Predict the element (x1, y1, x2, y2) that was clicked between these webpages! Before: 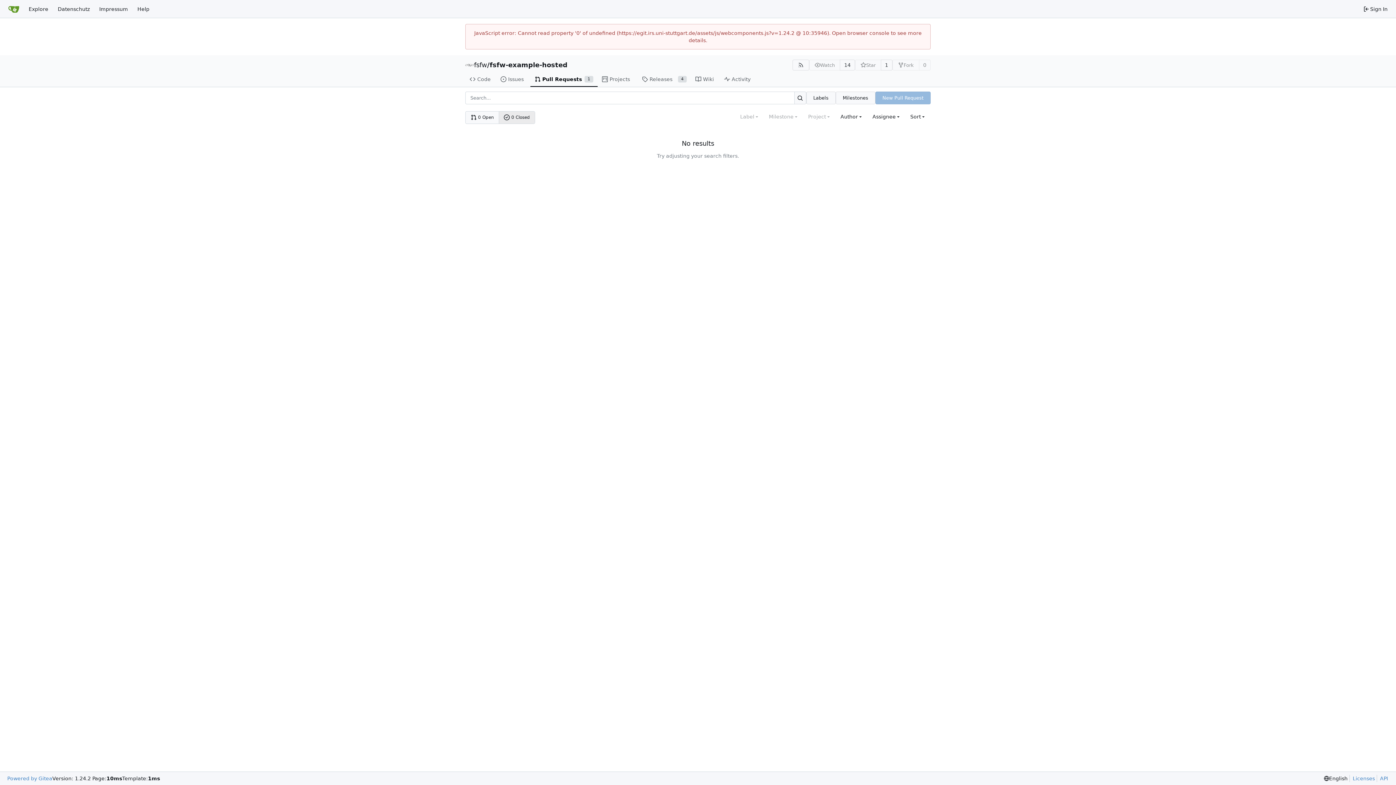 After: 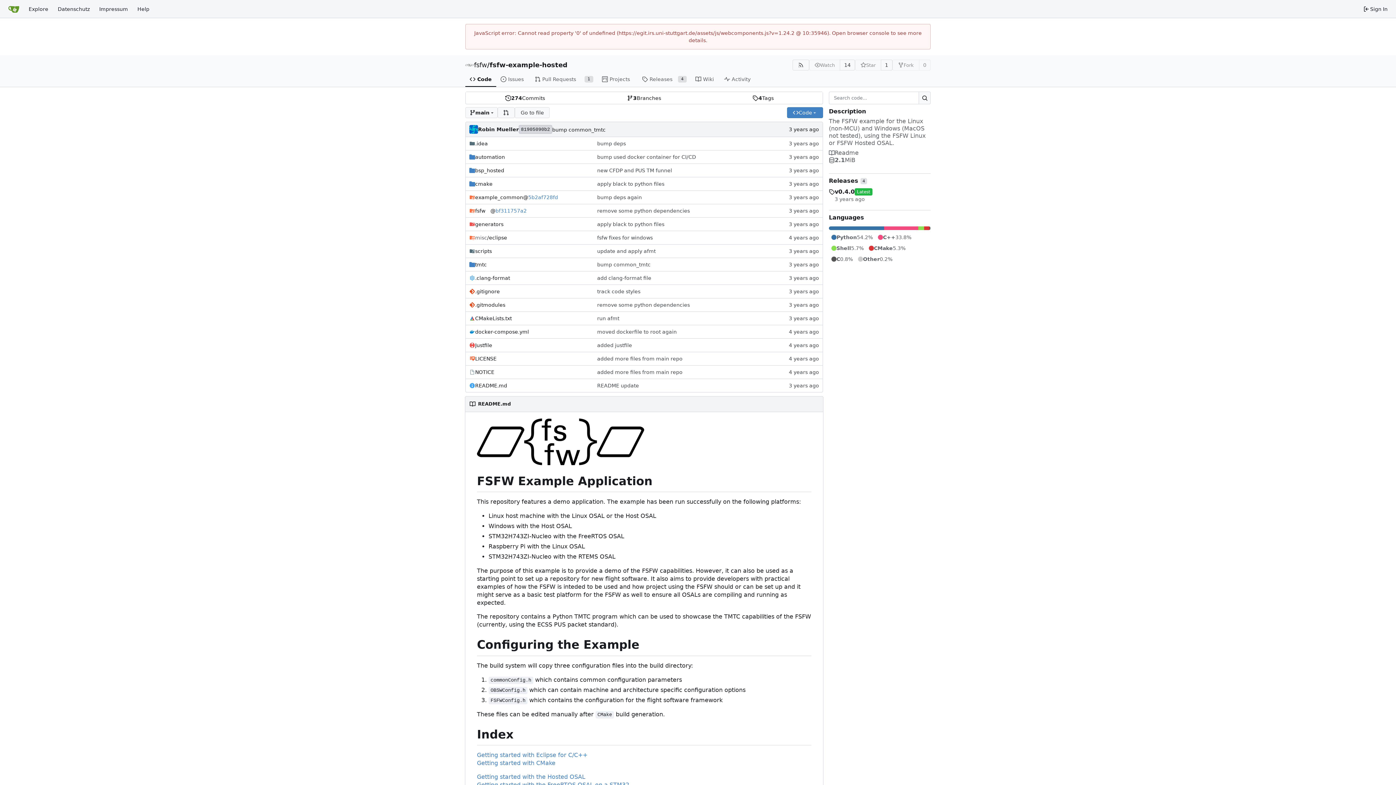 Action: label: Code bbox: (465, 72, 496, 87)